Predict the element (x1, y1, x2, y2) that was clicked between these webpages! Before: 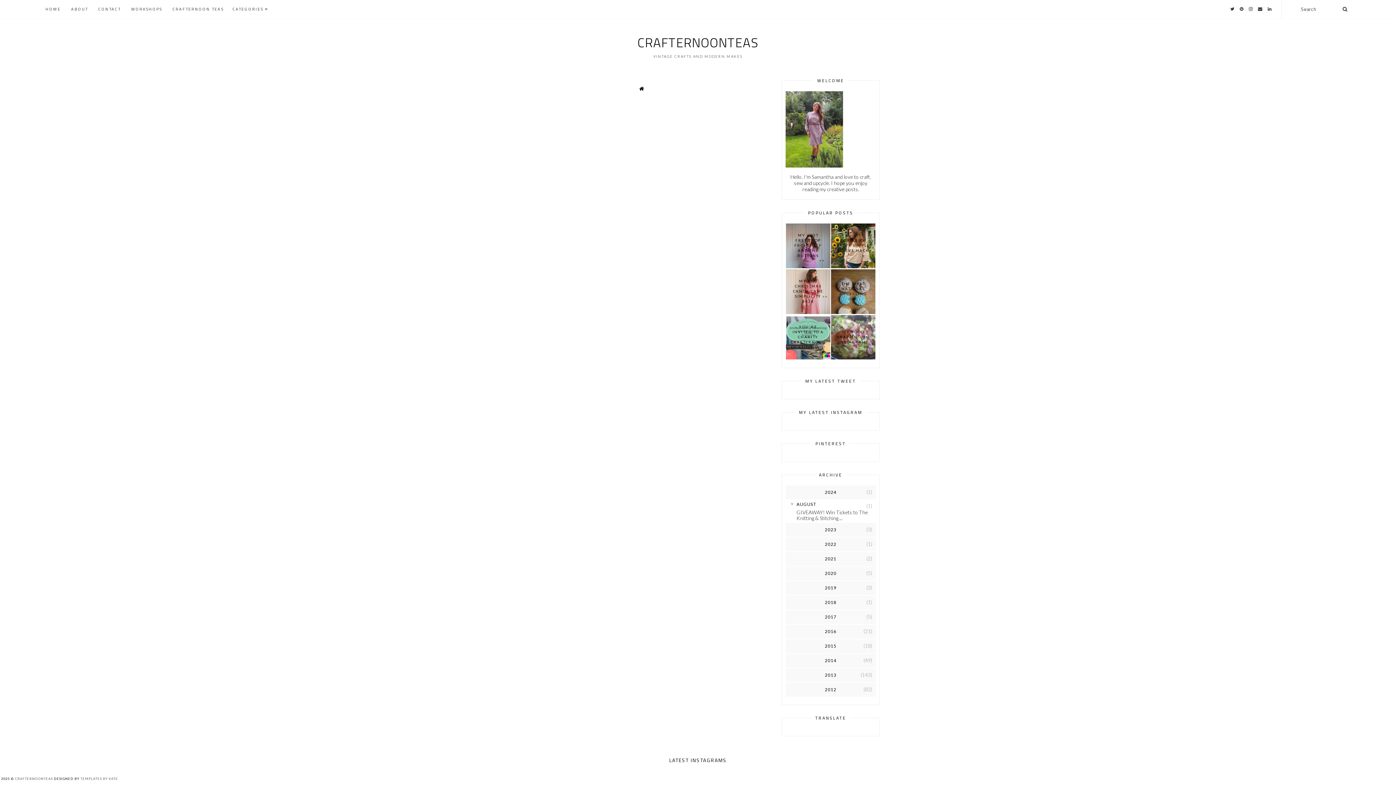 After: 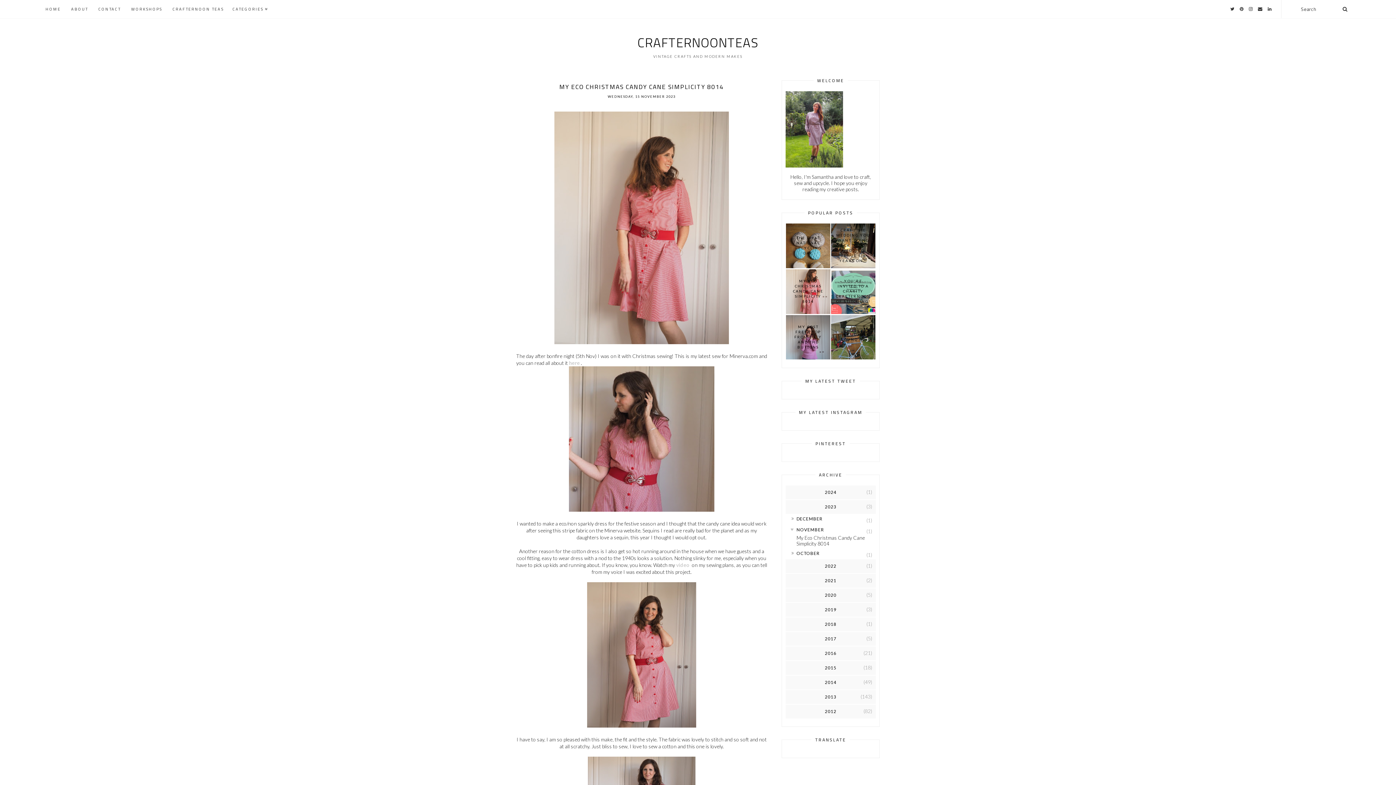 Action: bbox: (786, 269, 830, 314) label: MY ECO CHRISTMAS CANDY CANE SIMPLICITY 8014